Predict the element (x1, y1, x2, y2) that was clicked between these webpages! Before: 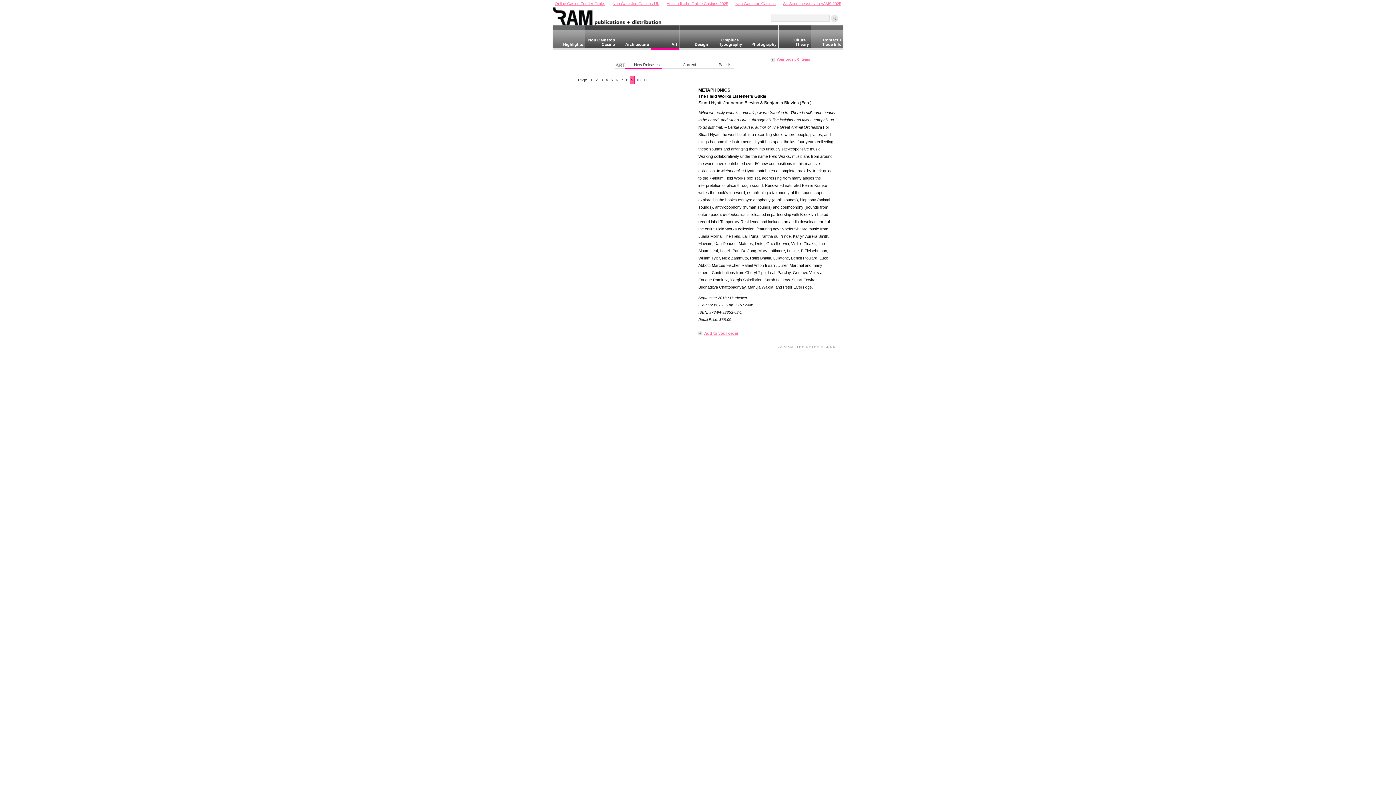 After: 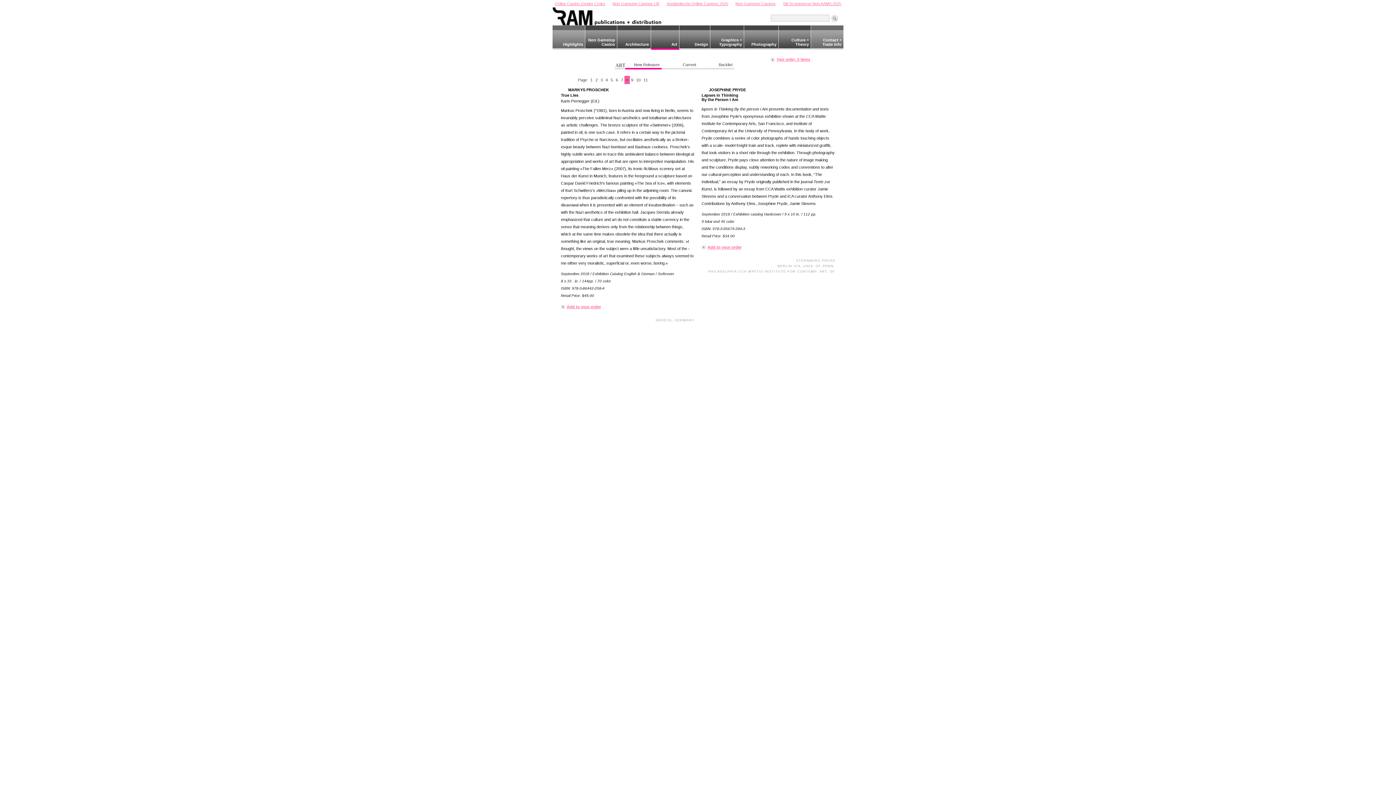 Action: bbox: (624, 76, 629, 84) label: 8